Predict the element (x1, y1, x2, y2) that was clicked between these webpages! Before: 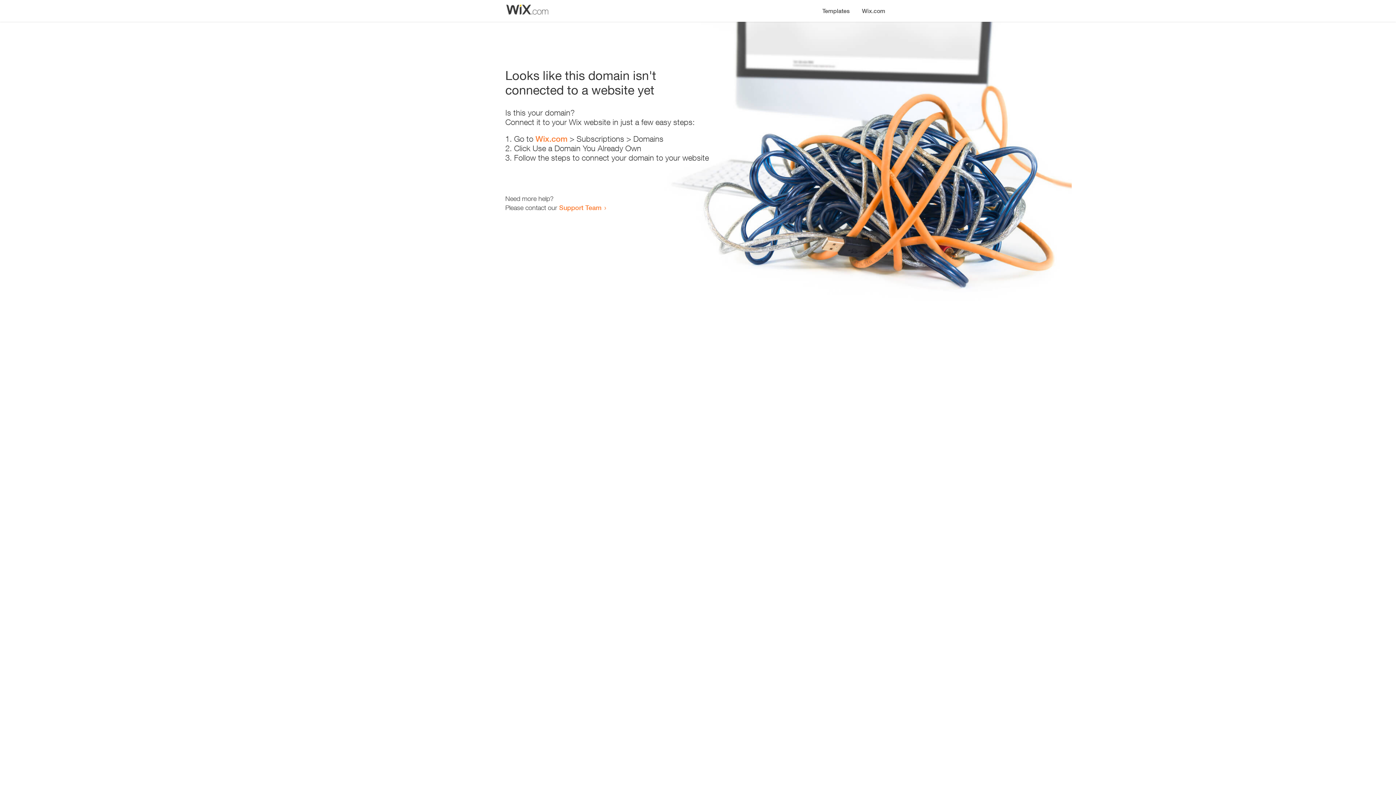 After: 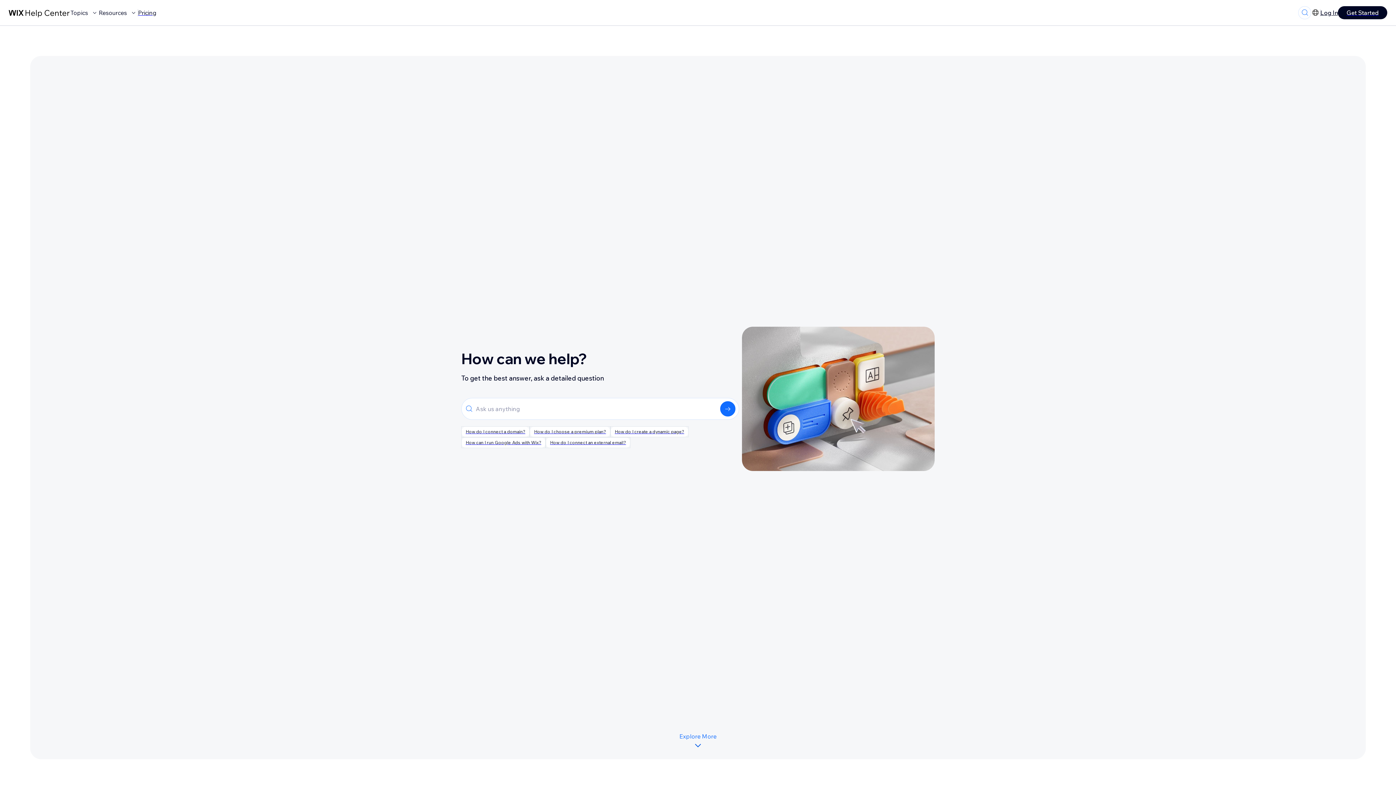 Action: label: Support Team bbox: (559, 203, 601, 211)